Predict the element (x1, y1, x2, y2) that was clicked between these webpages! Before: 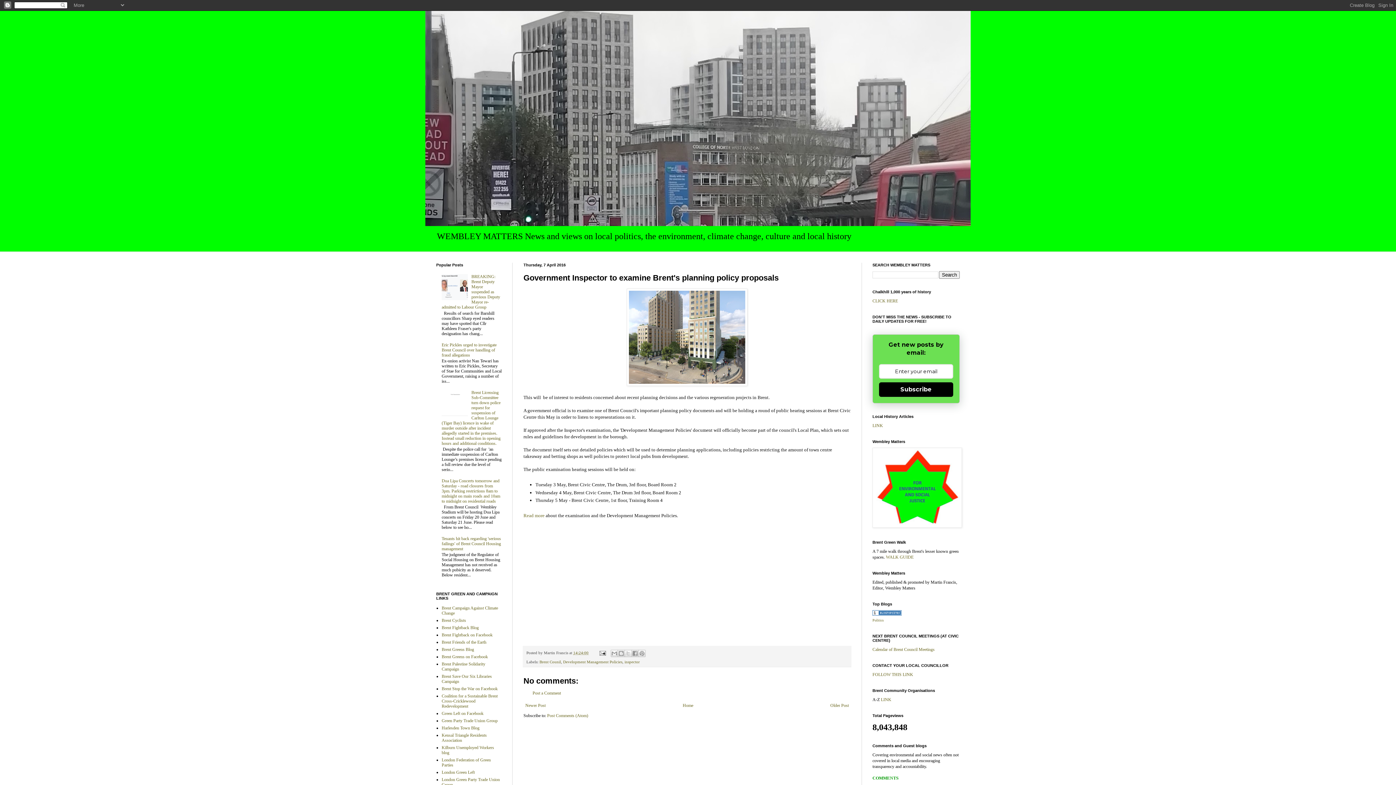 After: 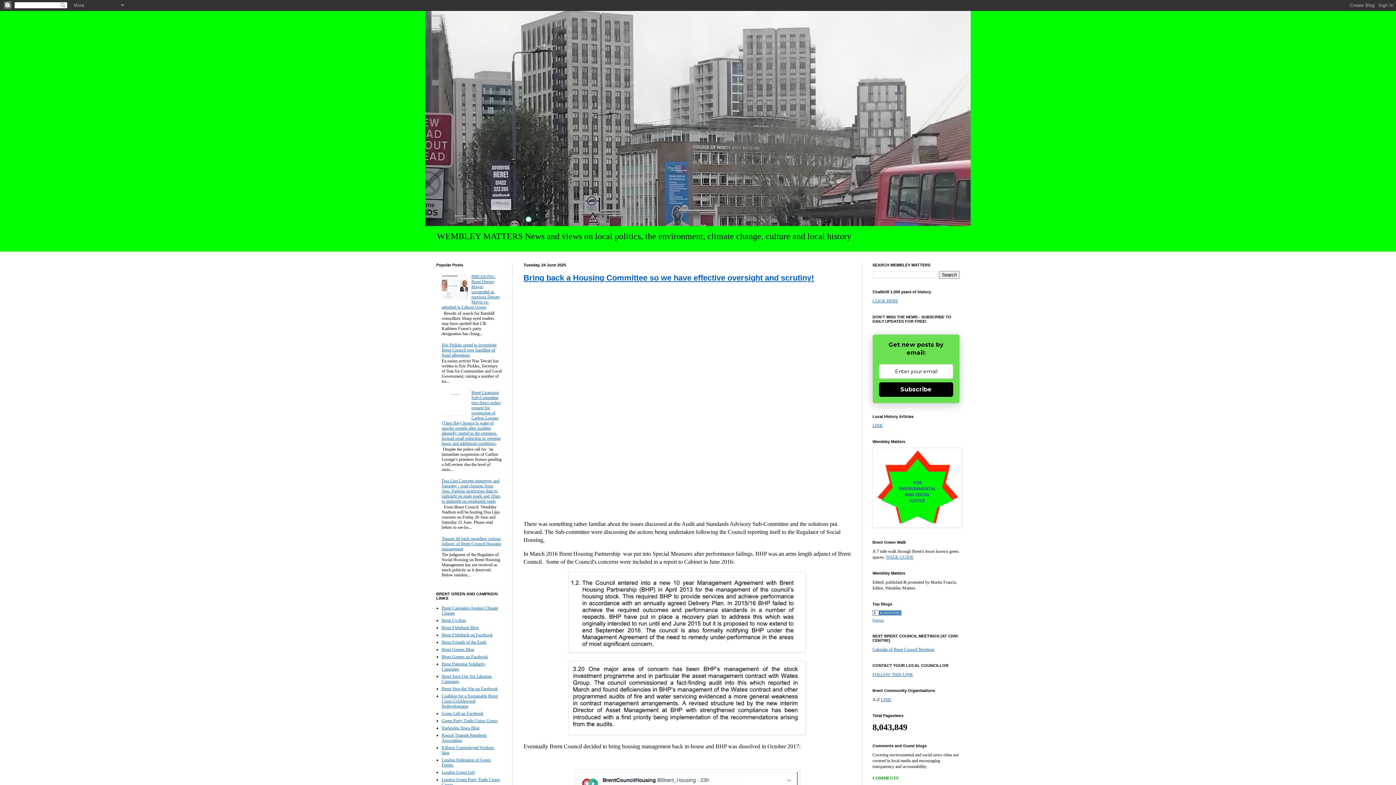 Action: bbox: (425, 10, 970, 226)